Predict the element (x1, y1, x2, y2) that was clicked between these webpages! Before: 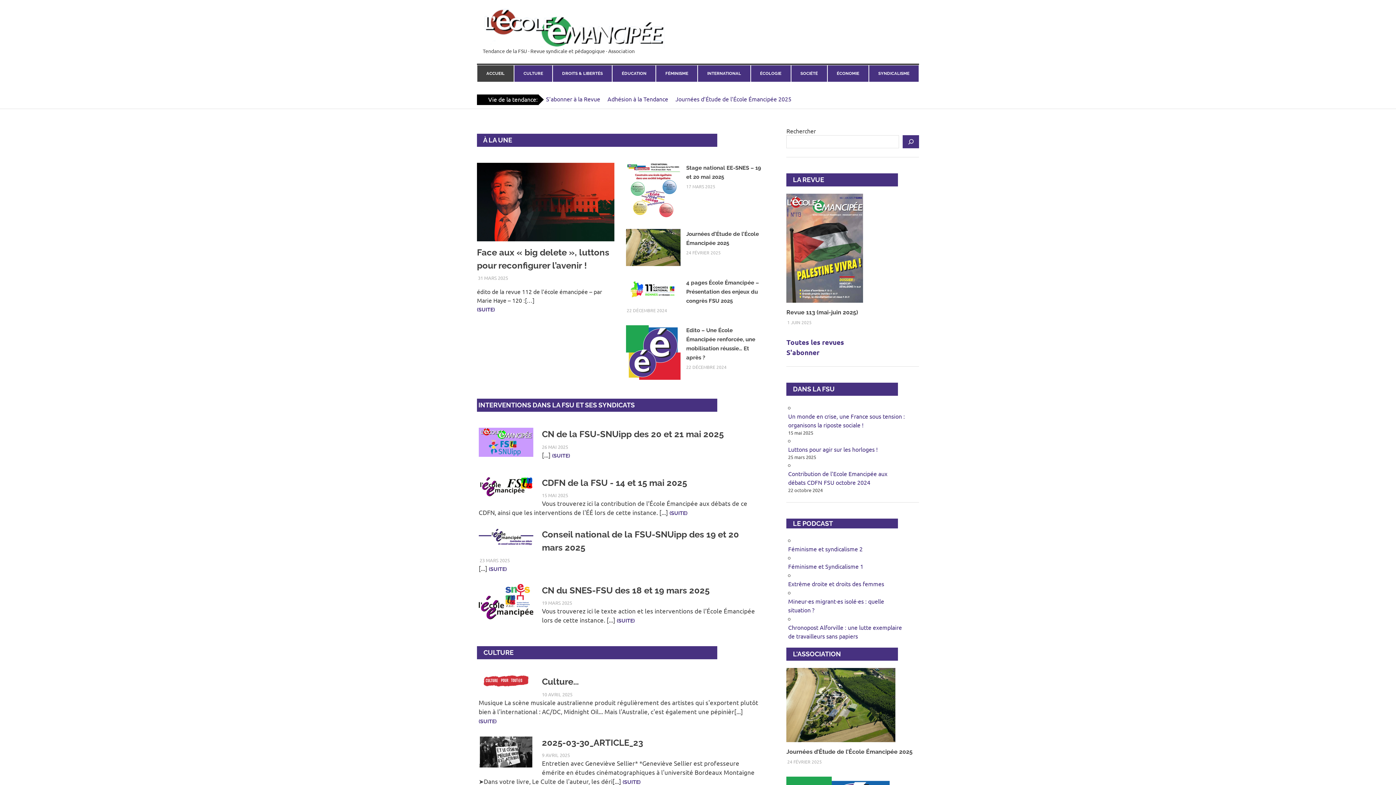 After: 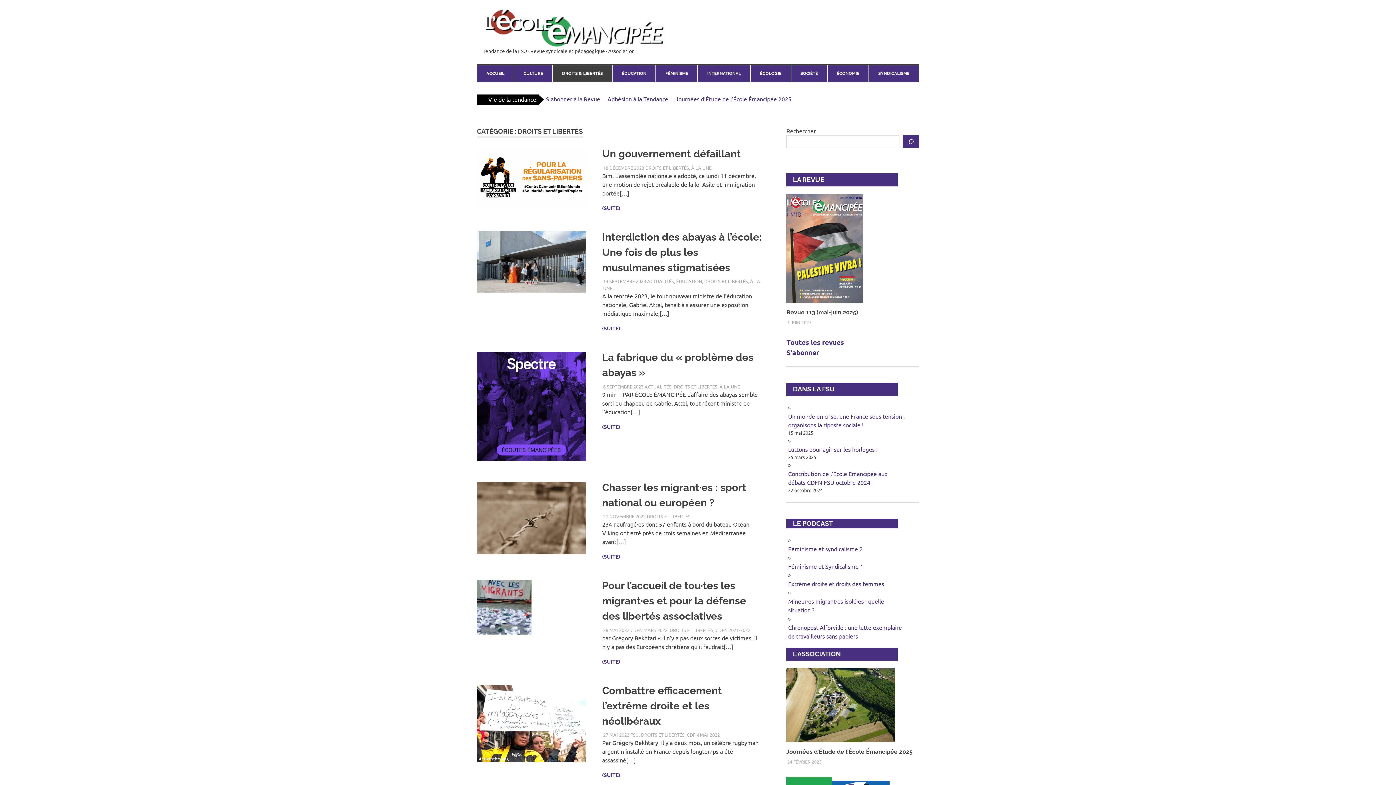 Action: bbox: (553, 65, 612, 81) label: DROITS & LIBERTÉS